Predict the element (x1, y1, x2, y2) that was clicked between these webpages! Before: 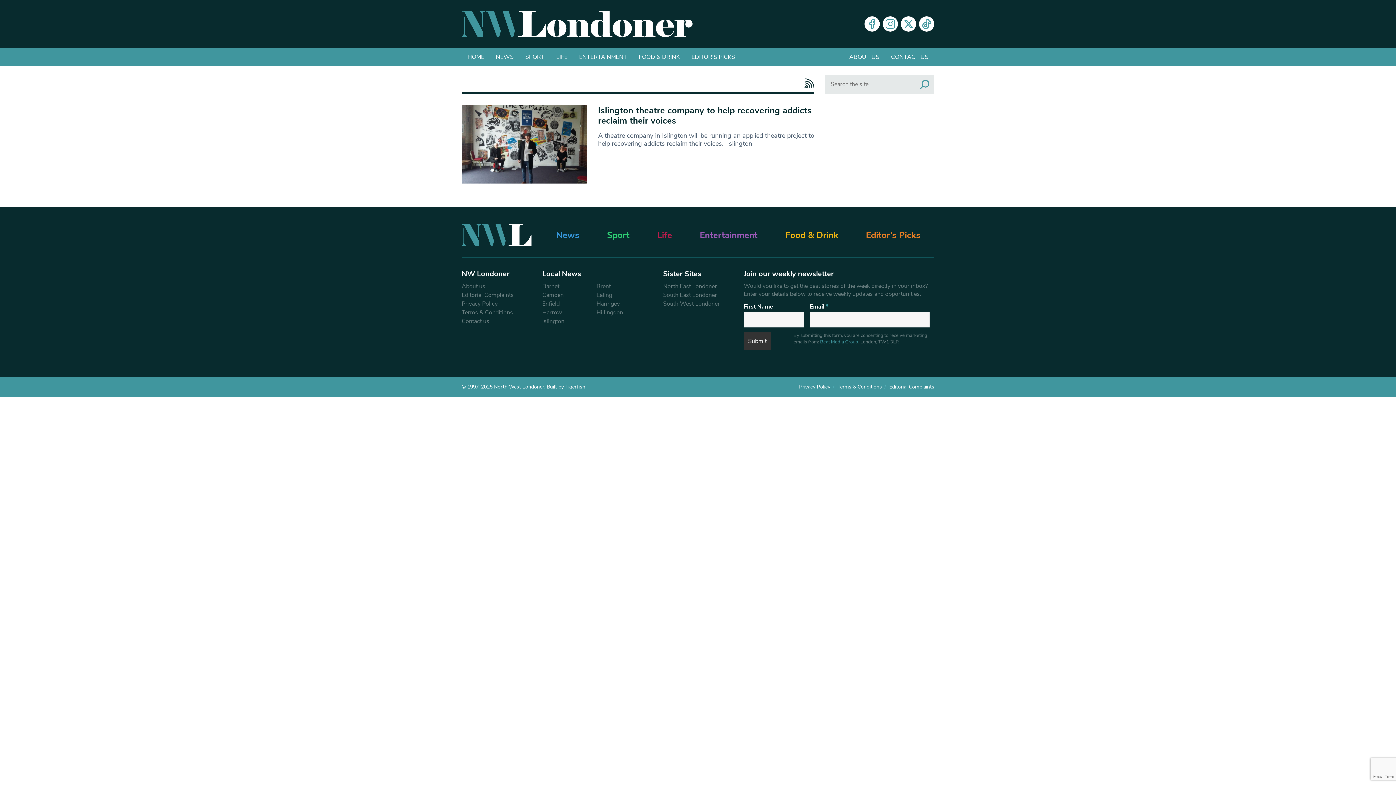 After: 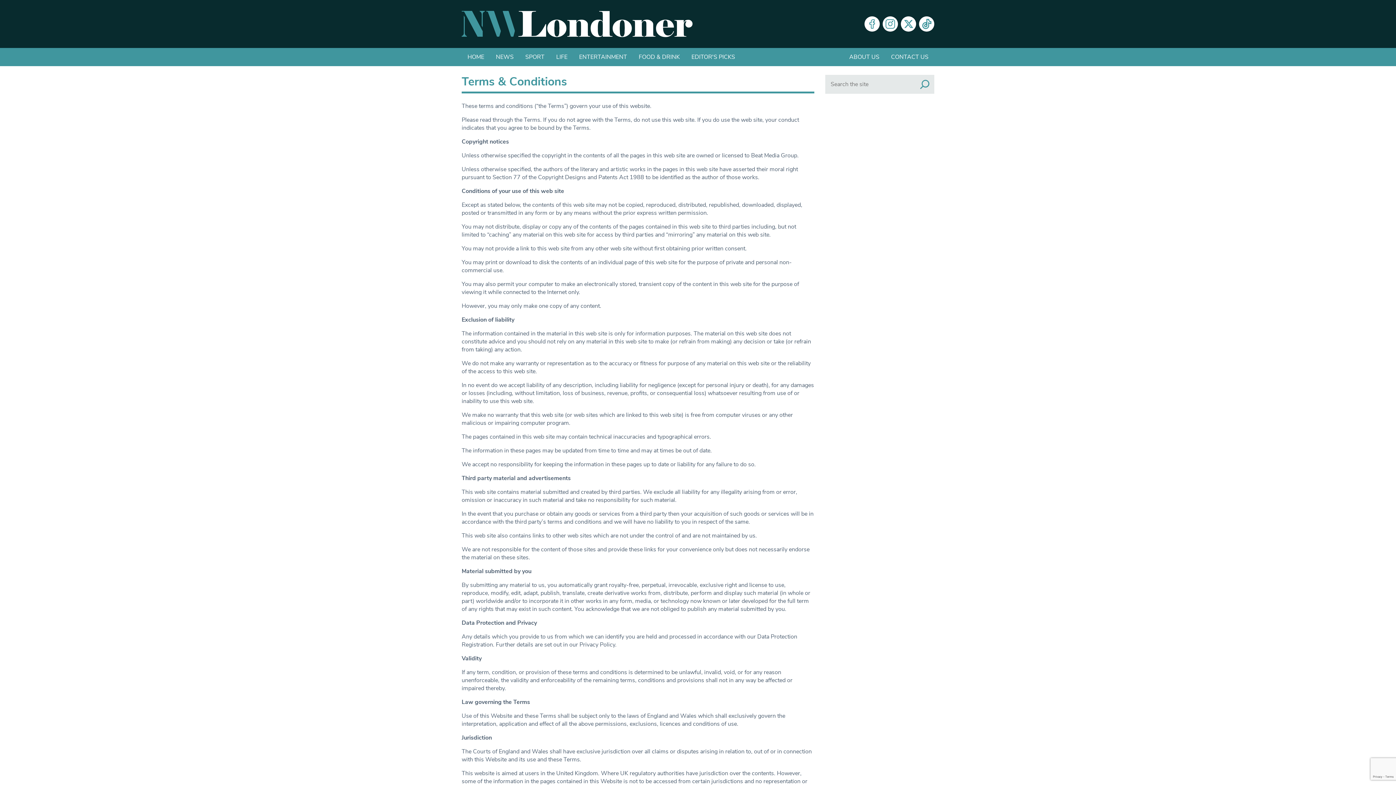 Action: label: Terms & Conditions bbox: (837, 384, 882, 390)